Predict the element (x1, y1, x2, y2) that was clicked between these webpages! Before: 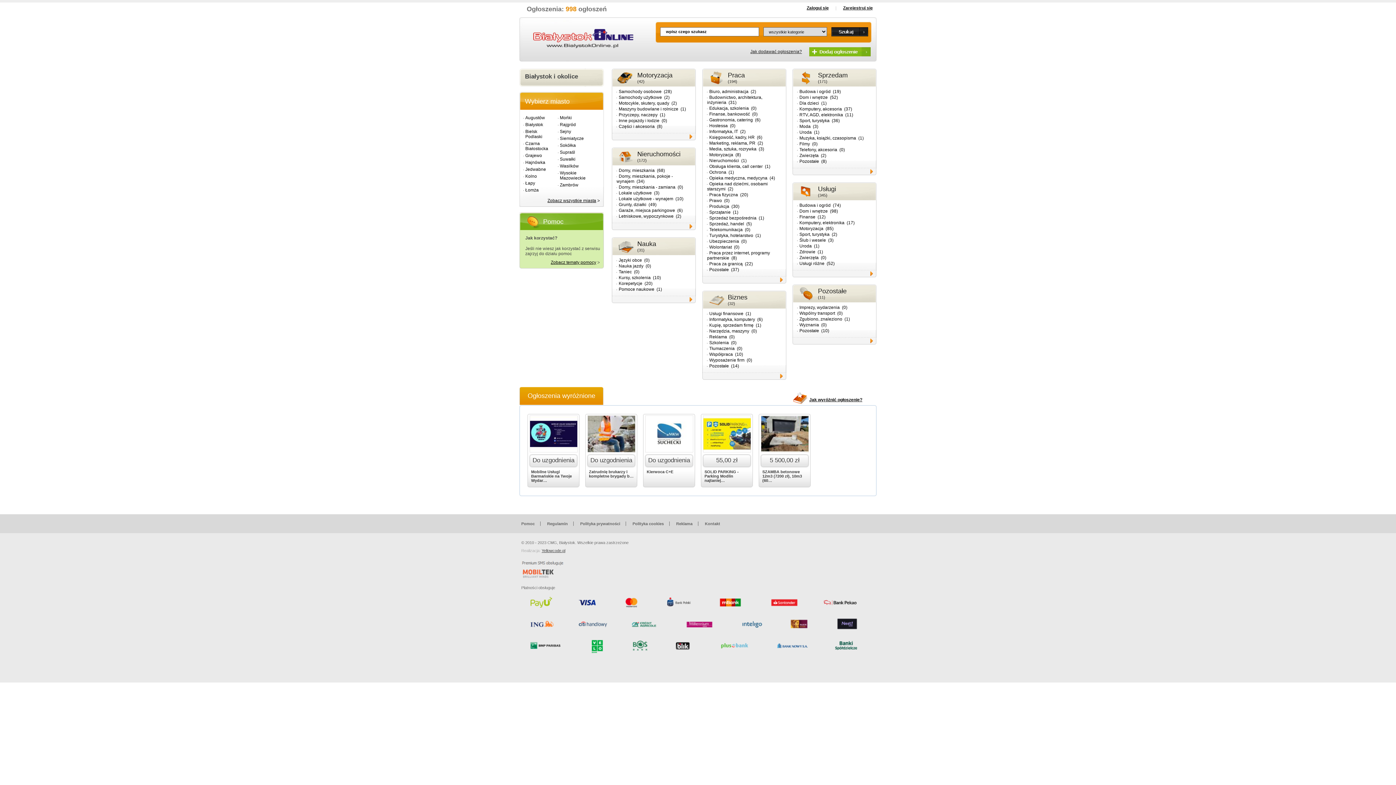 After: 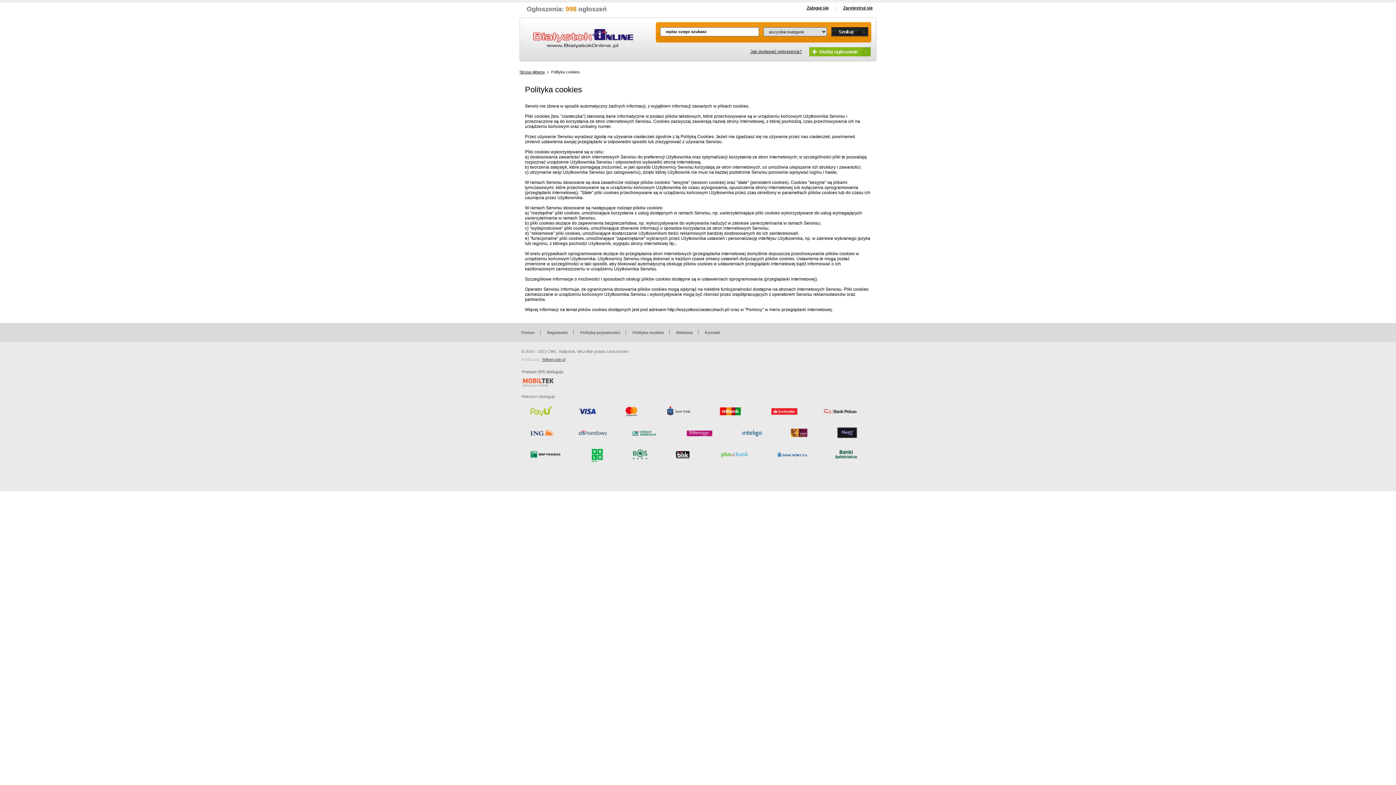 Action: label: Polityka cookies bbox: (632, 521, 664, 526)